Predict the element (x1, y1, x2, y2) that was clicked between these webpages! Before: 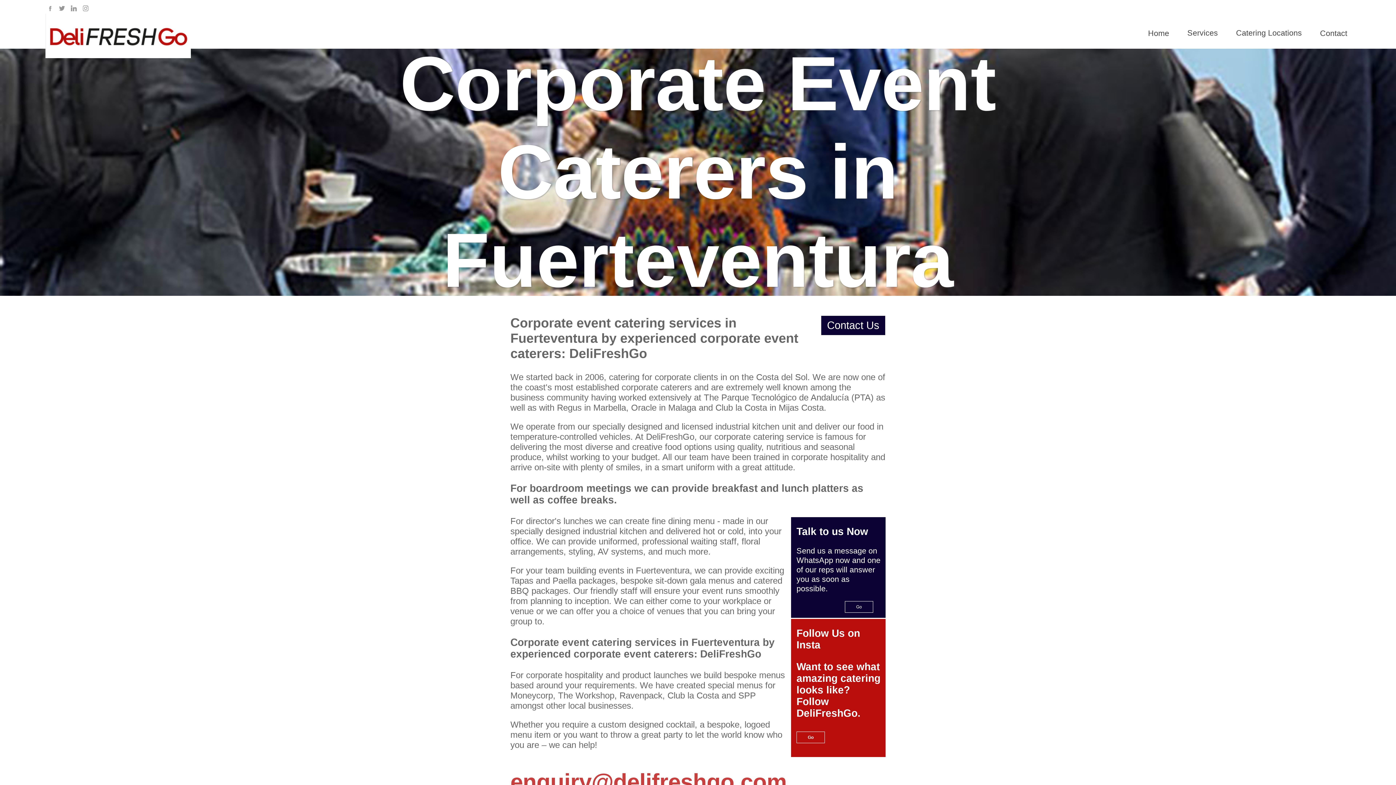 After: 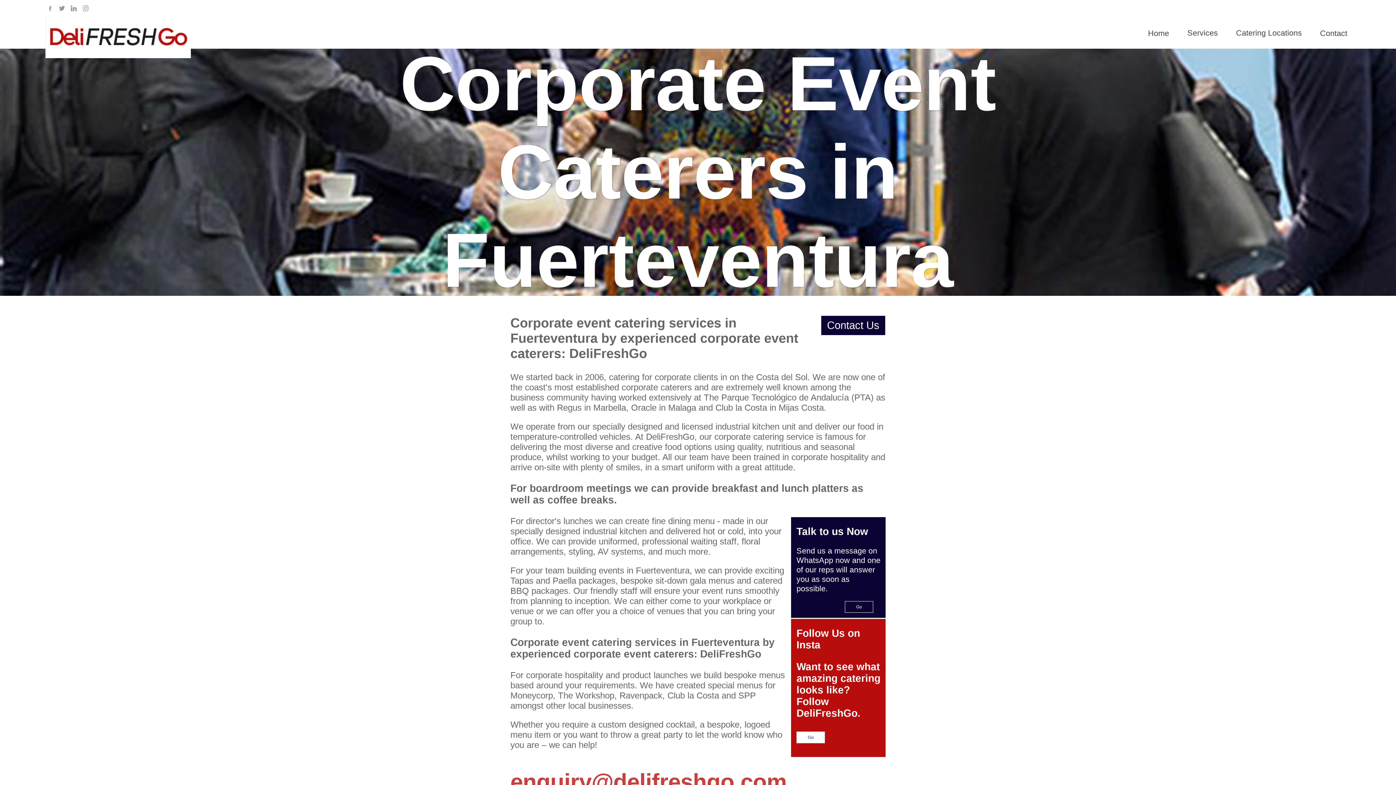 Action: bbox: (796, 731, 825, 743) label: Go